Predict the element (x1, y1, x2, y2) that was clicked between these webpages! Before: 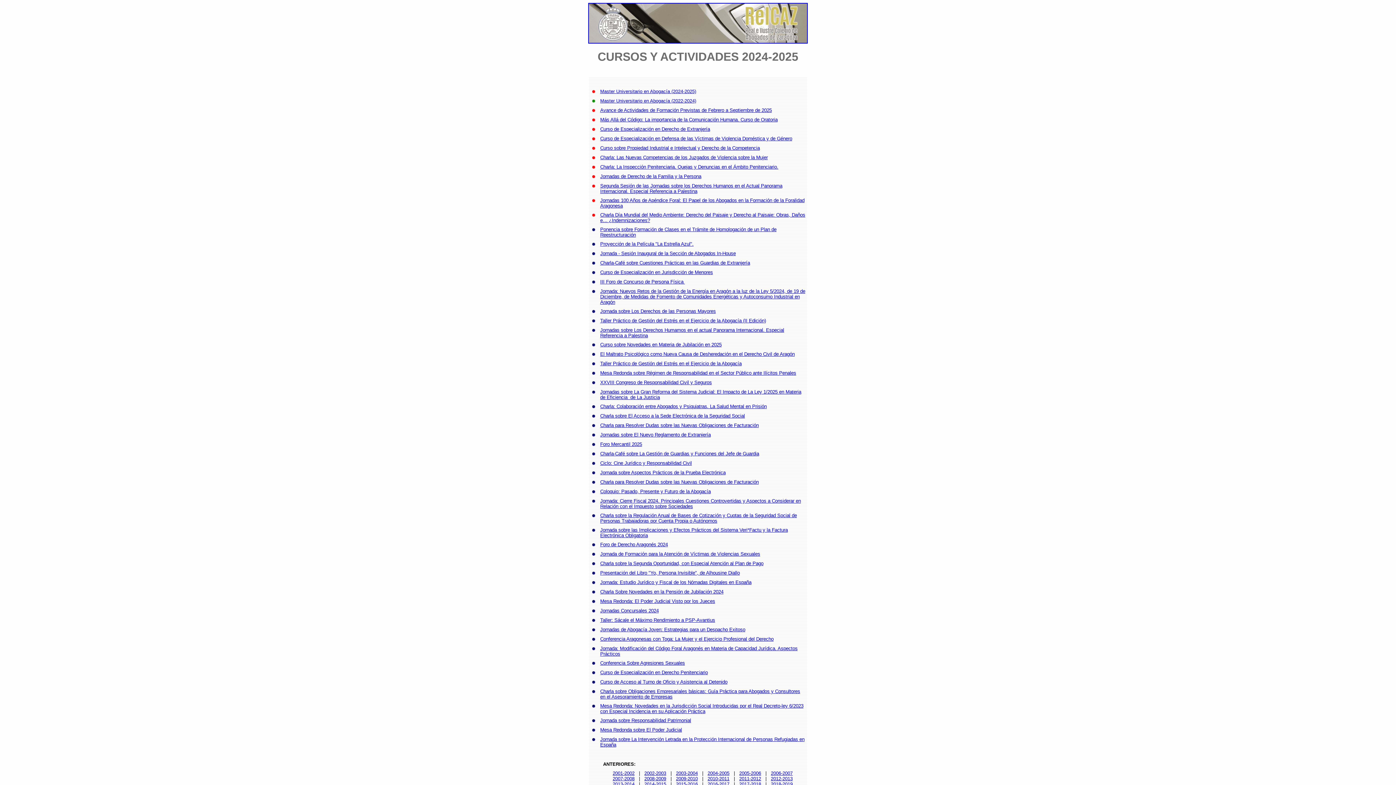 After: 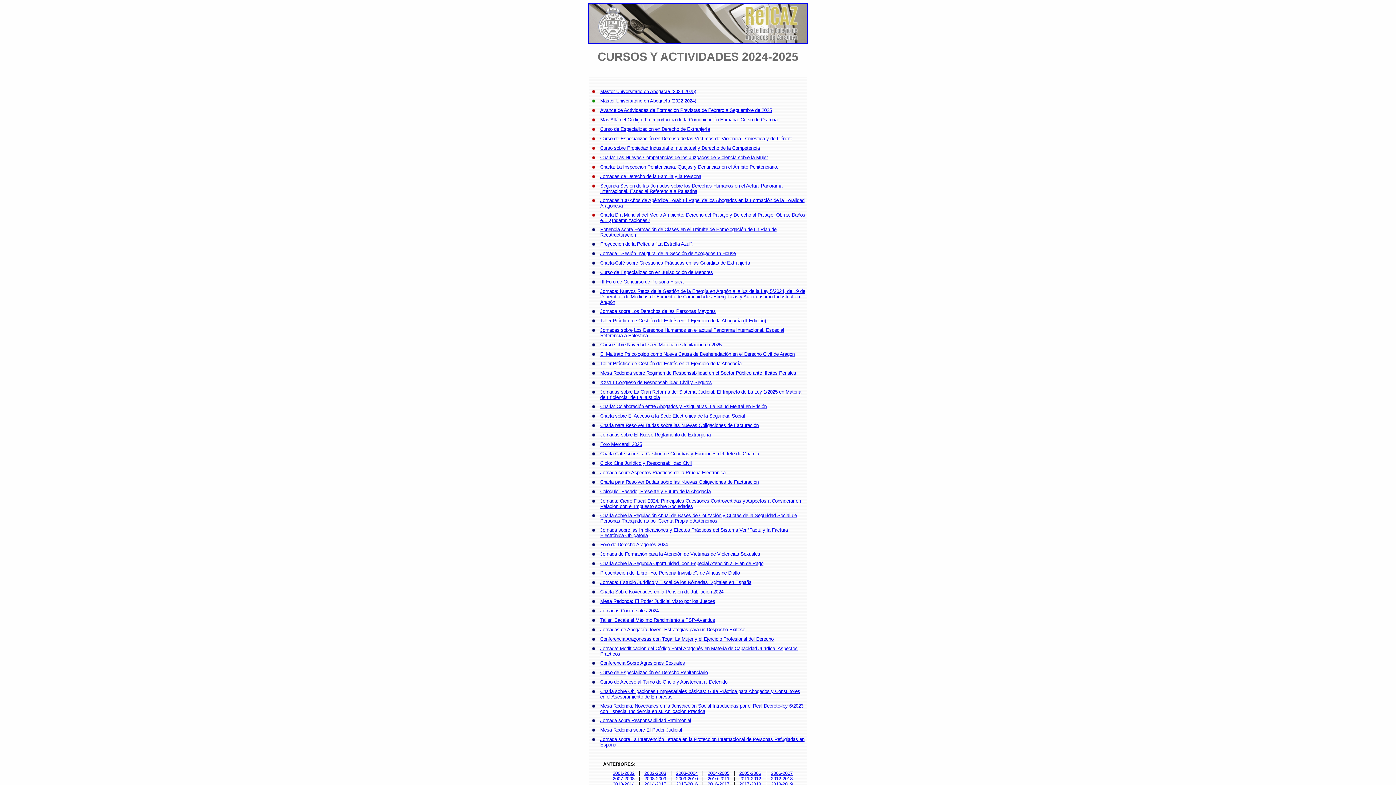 Action: label: Jornadas sobre El Nuevo Reglamento de Extranjería bbox: (600, 432, 710, 437)